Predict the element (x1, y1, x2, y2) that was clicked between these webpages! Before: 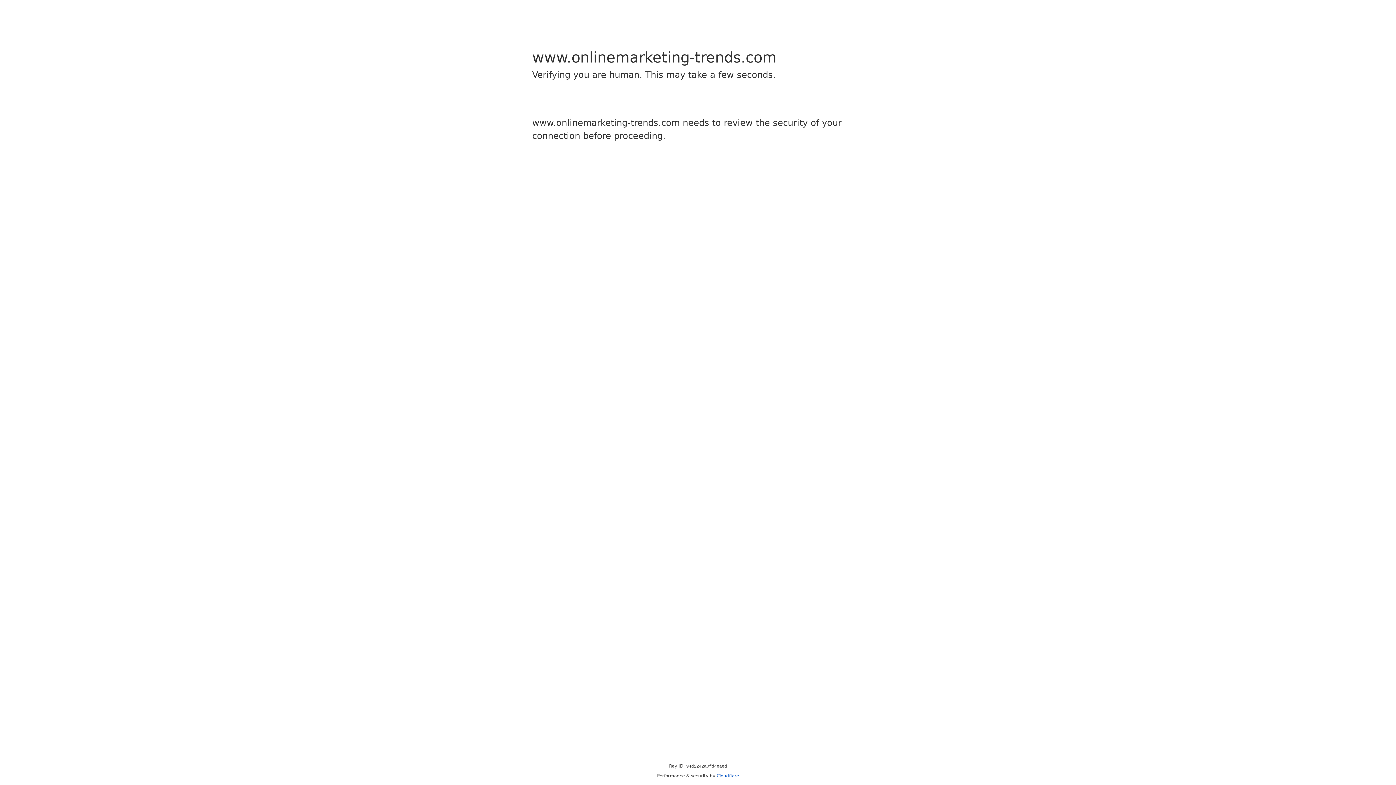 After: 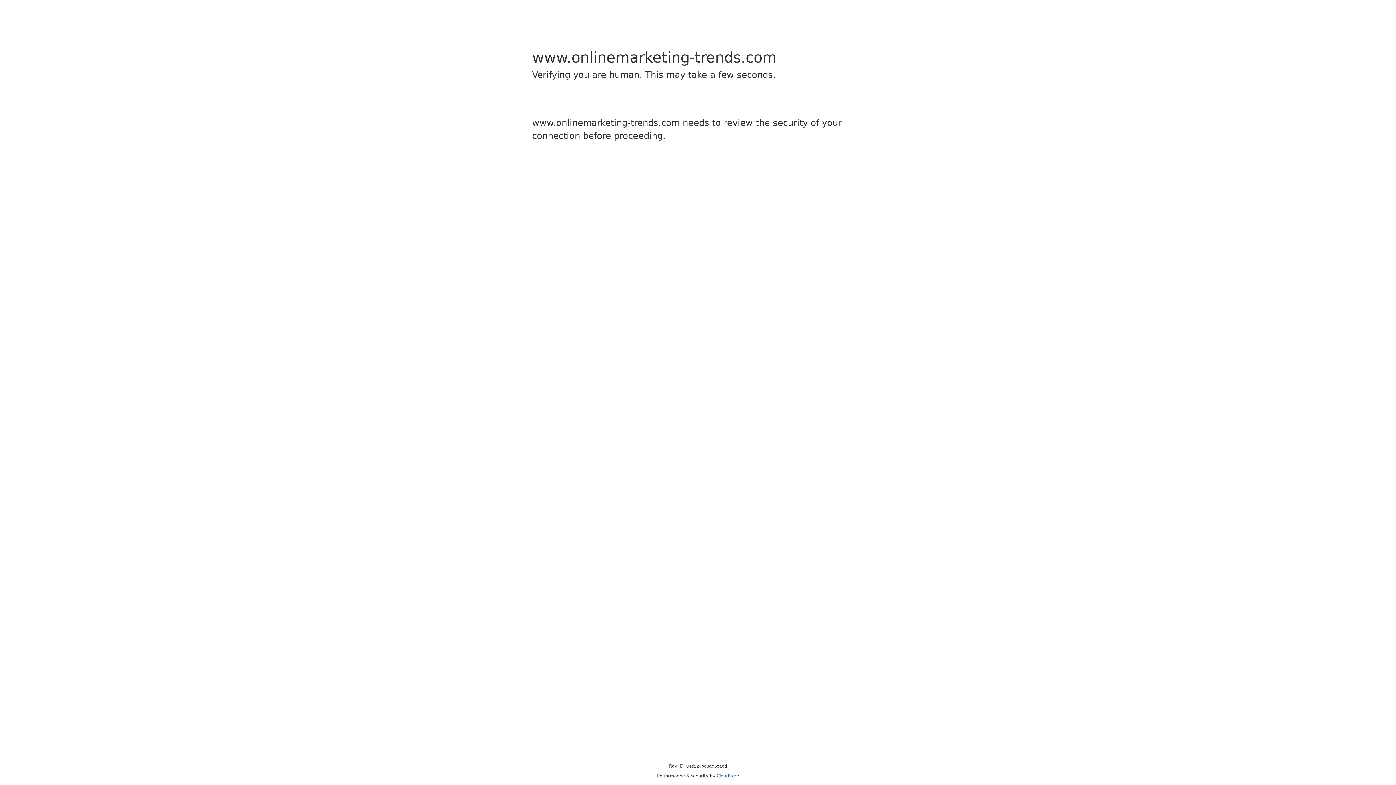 Action: label: Cloudflare bbox: (716, 773, 739, 778)